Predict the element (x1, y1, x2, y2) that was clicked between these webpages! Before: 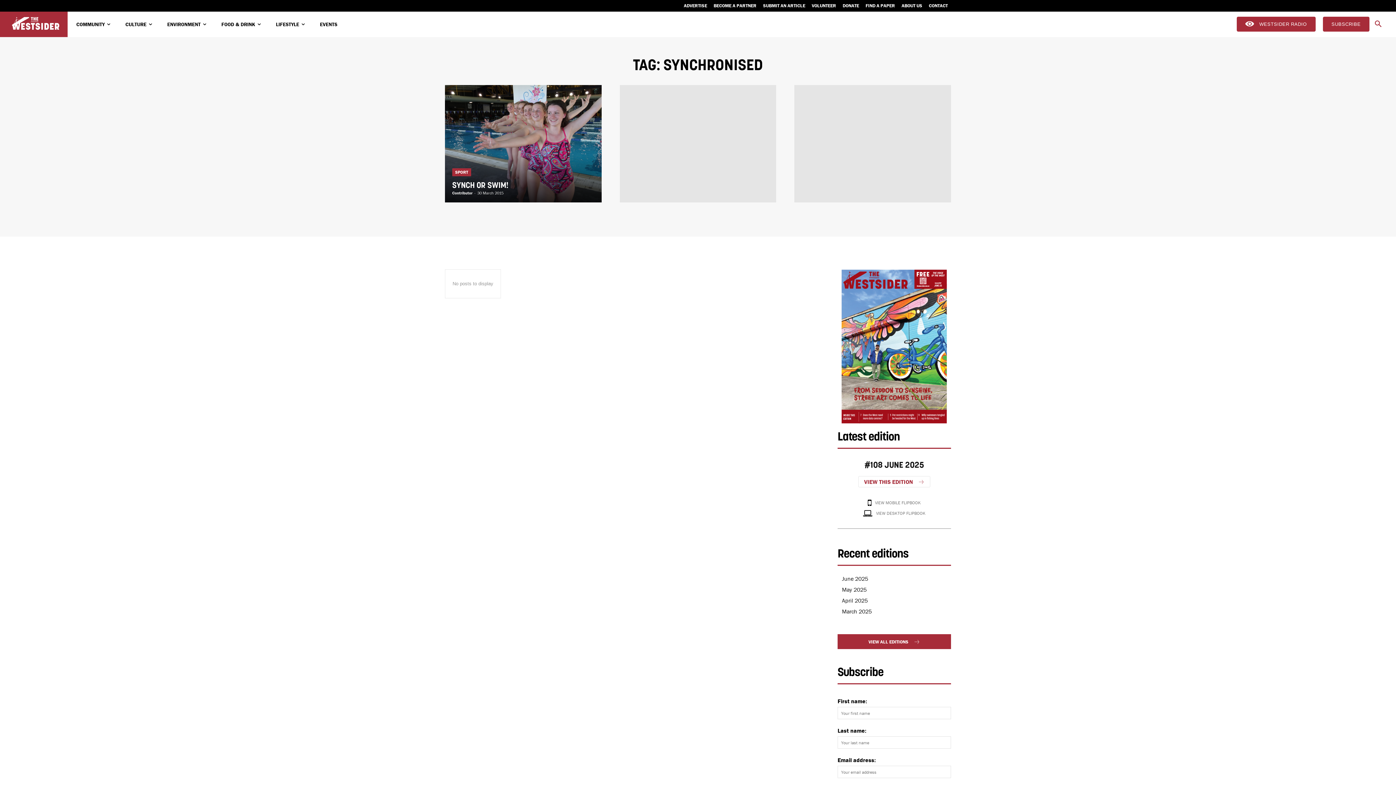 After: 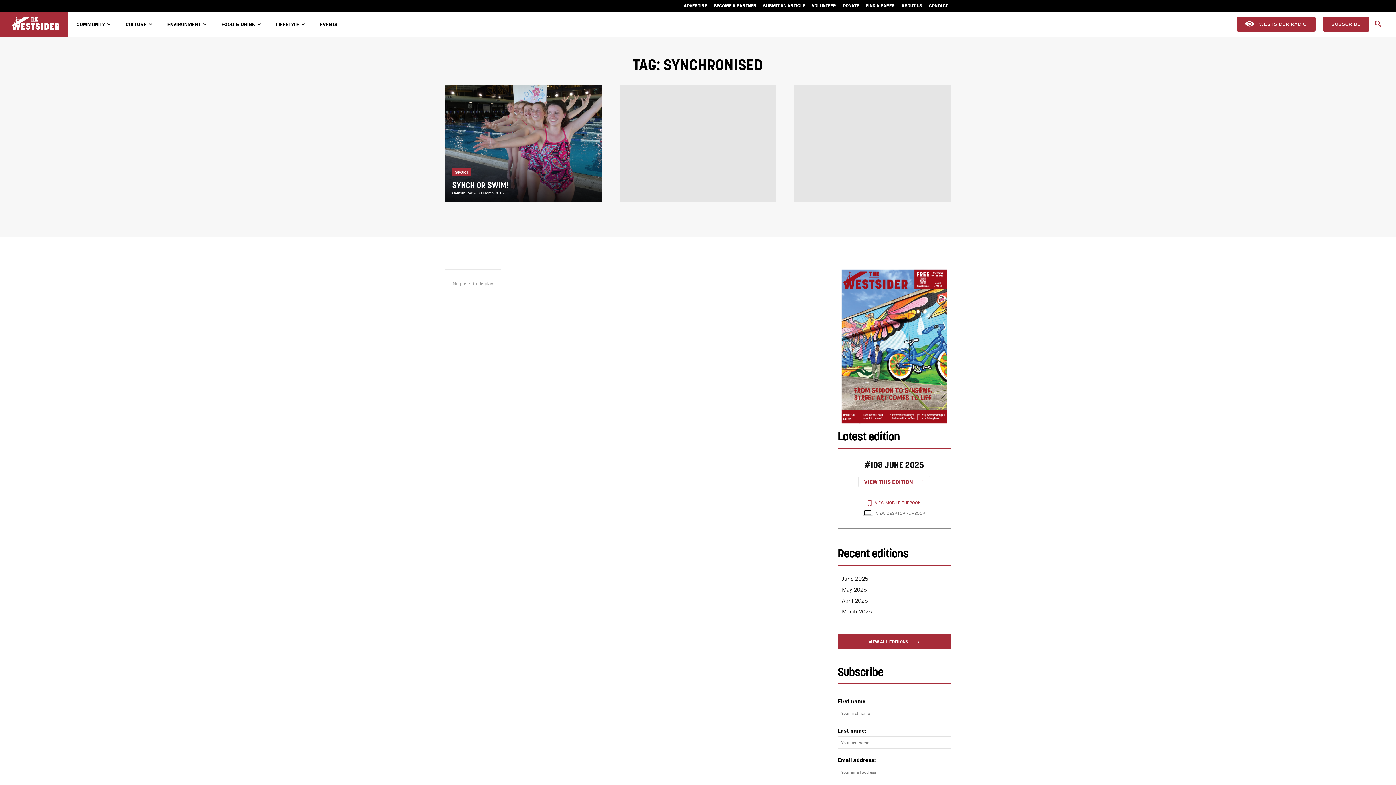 Action: label: VIEW MOBILE FLIPBOOK bbox: (868, 498, 921, 507)